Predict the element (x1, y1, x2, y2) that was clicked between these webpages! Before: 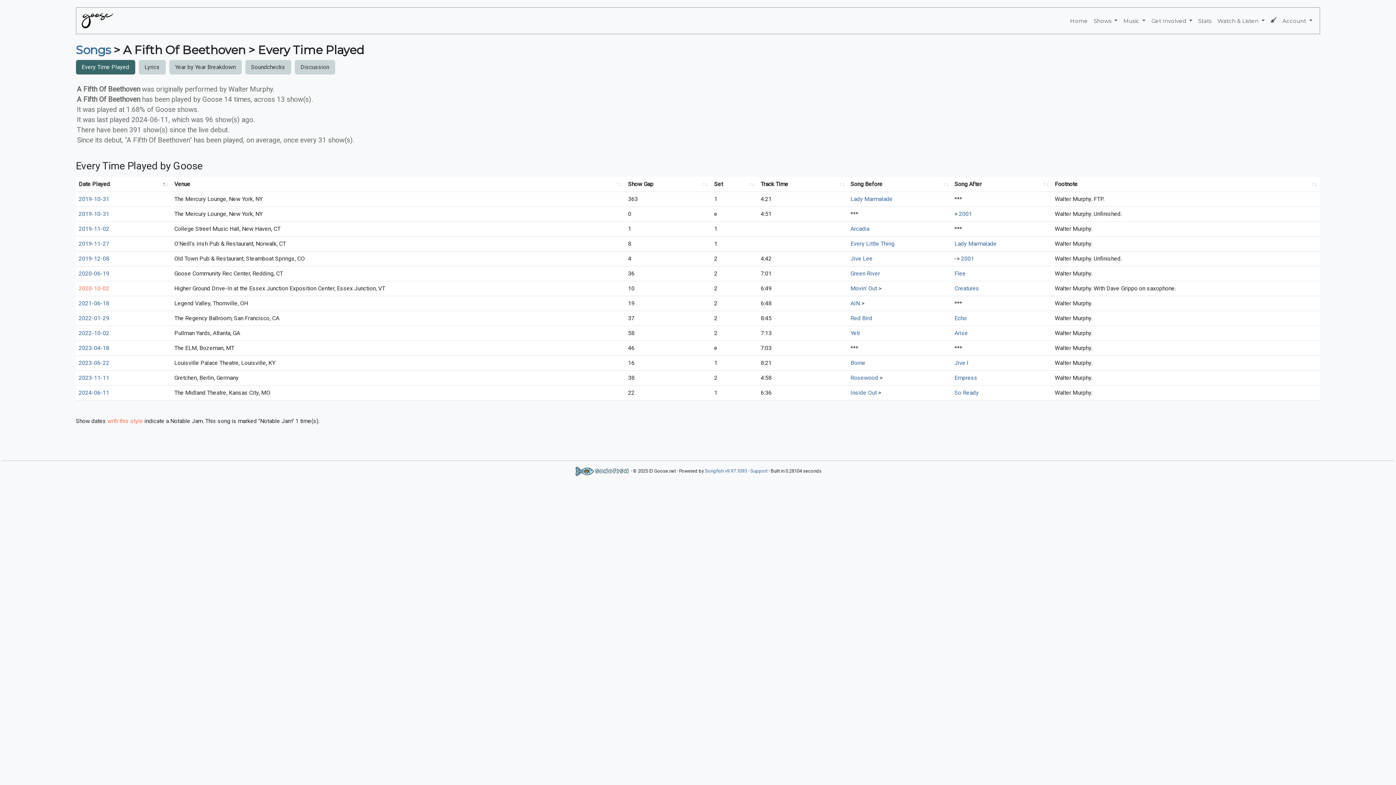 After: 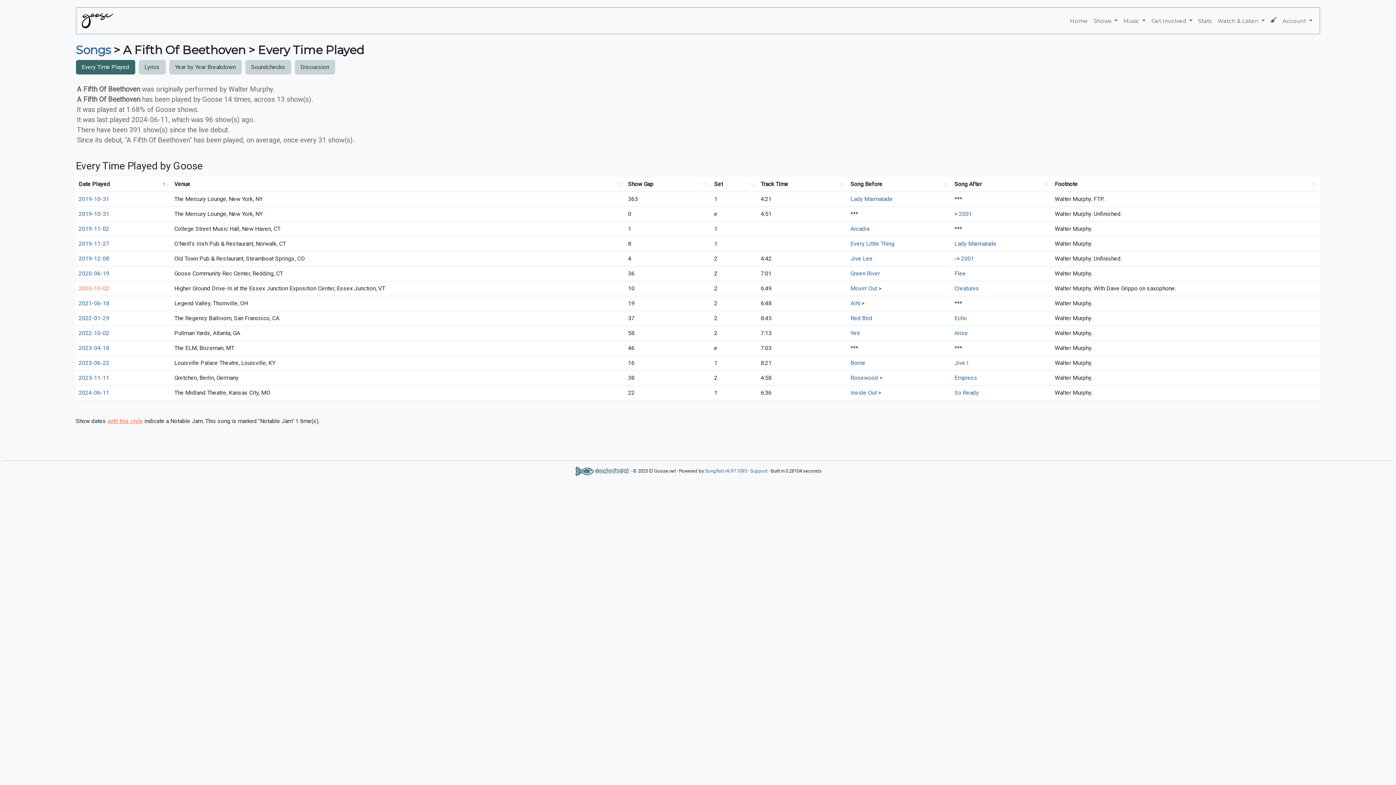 Action: bbox: (107, 417, 143, 424) label: with this style